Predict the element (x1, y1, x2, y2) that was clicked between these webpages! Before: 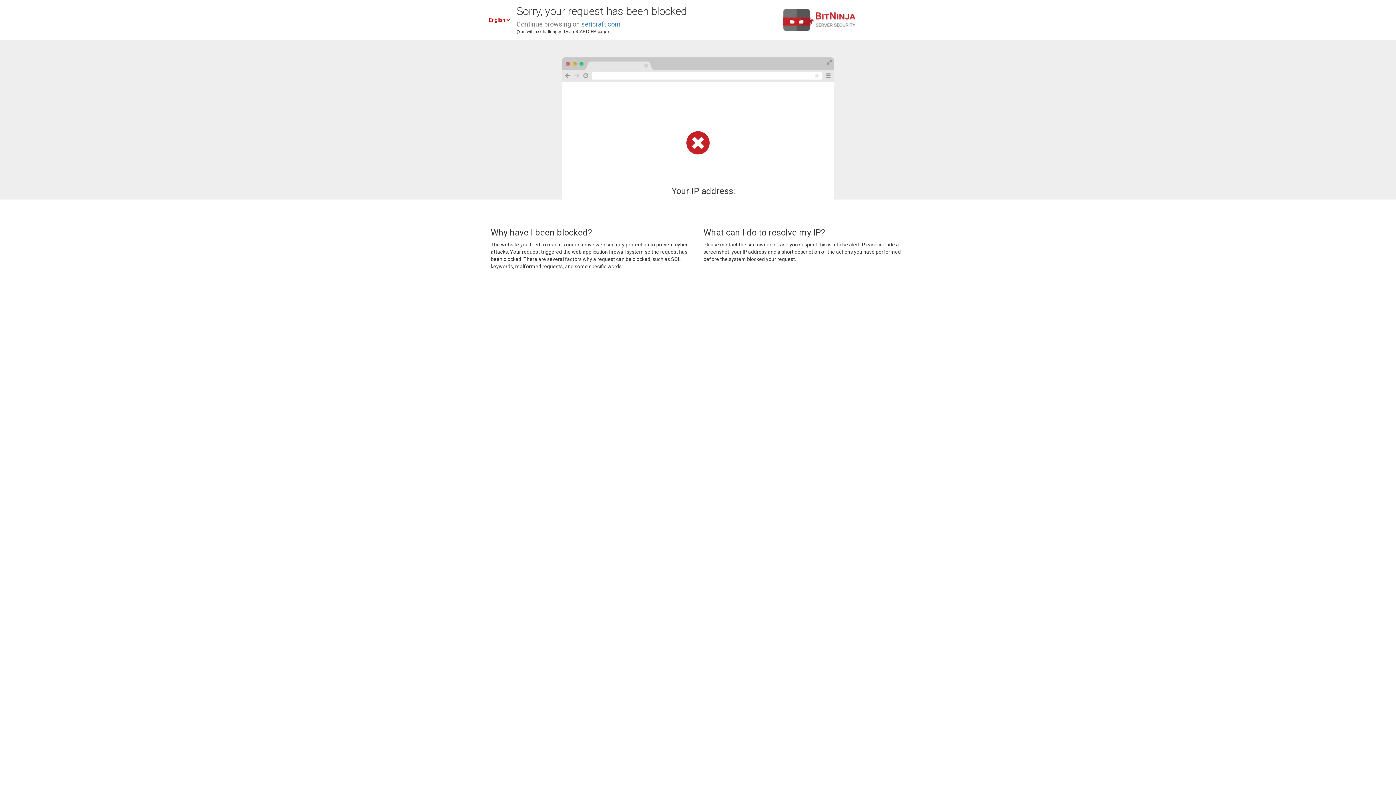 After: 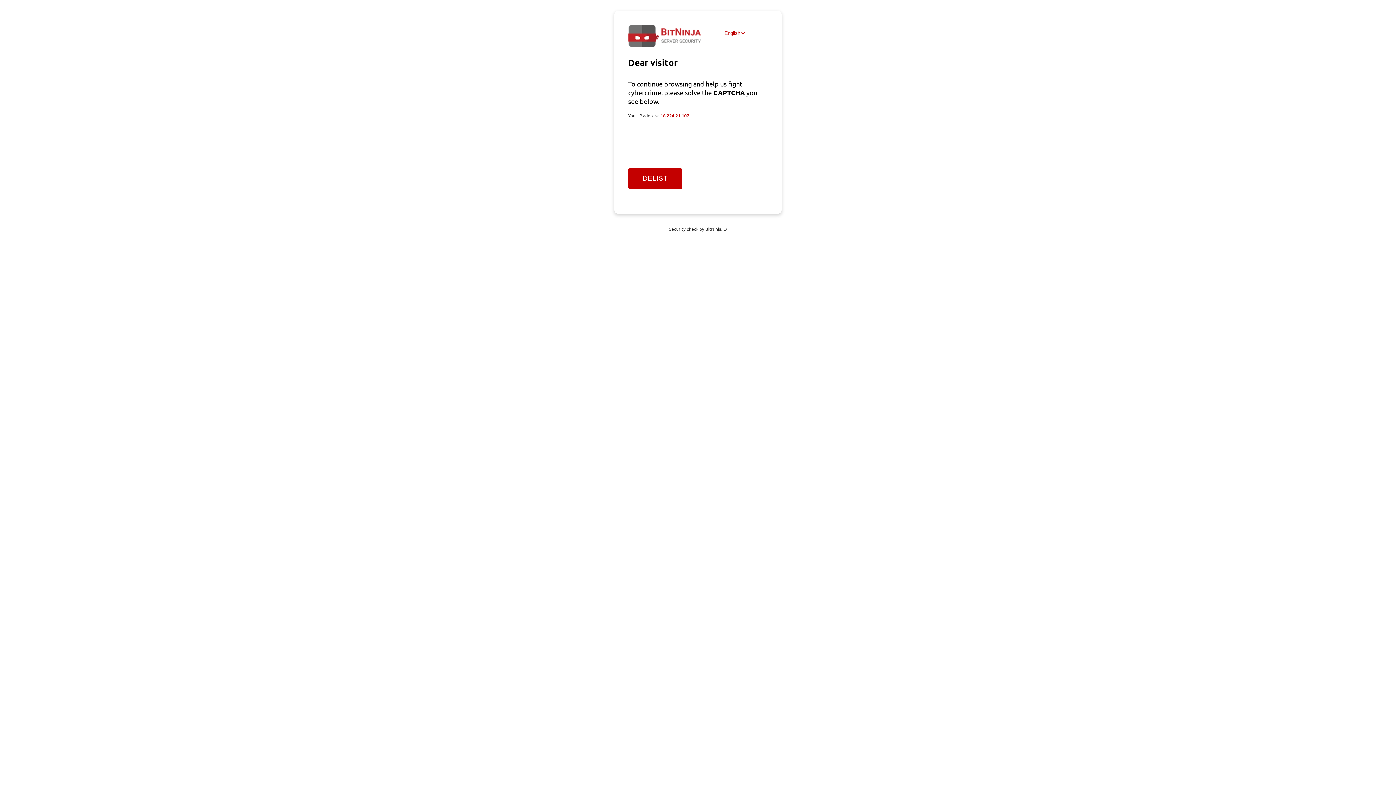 Action: label: sericraft.com bbox: (581, 20, 620, 28)